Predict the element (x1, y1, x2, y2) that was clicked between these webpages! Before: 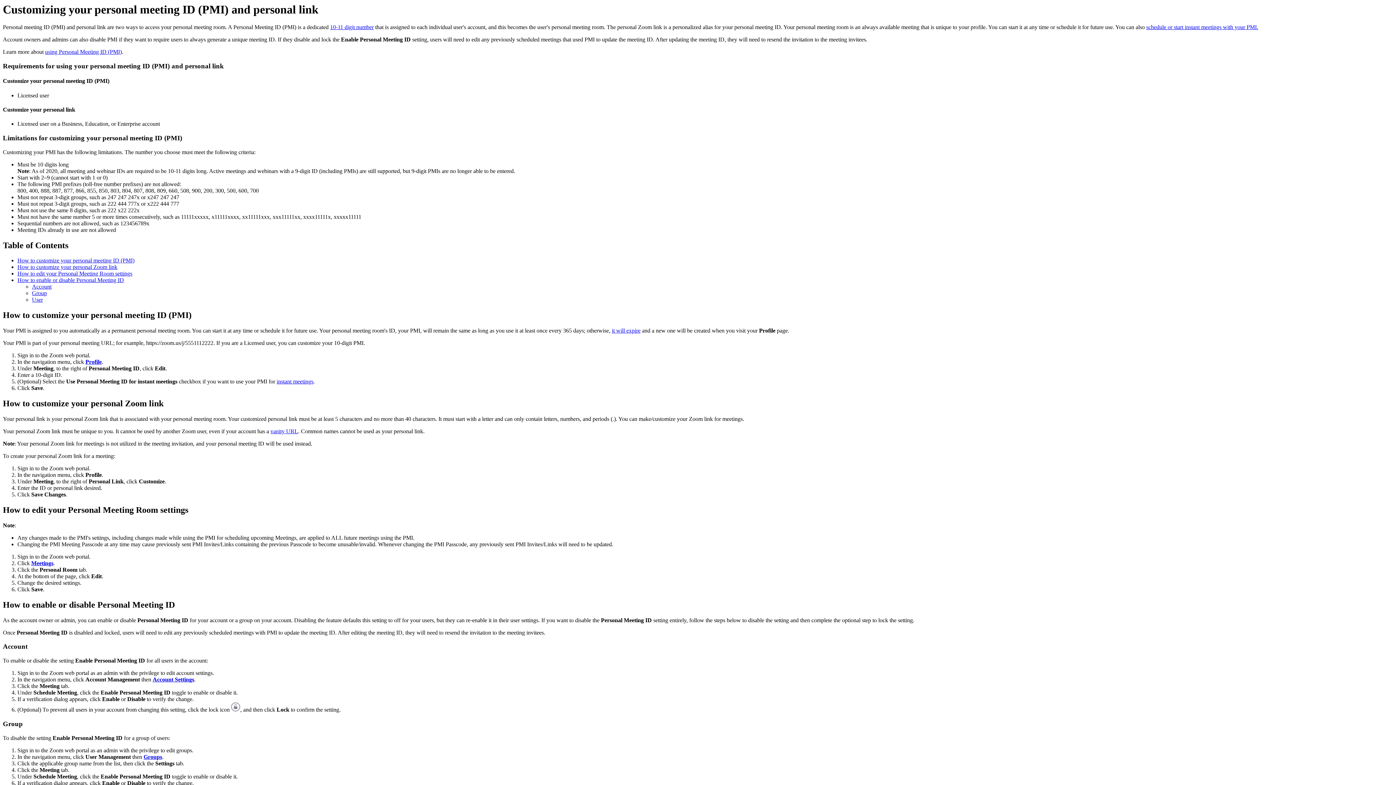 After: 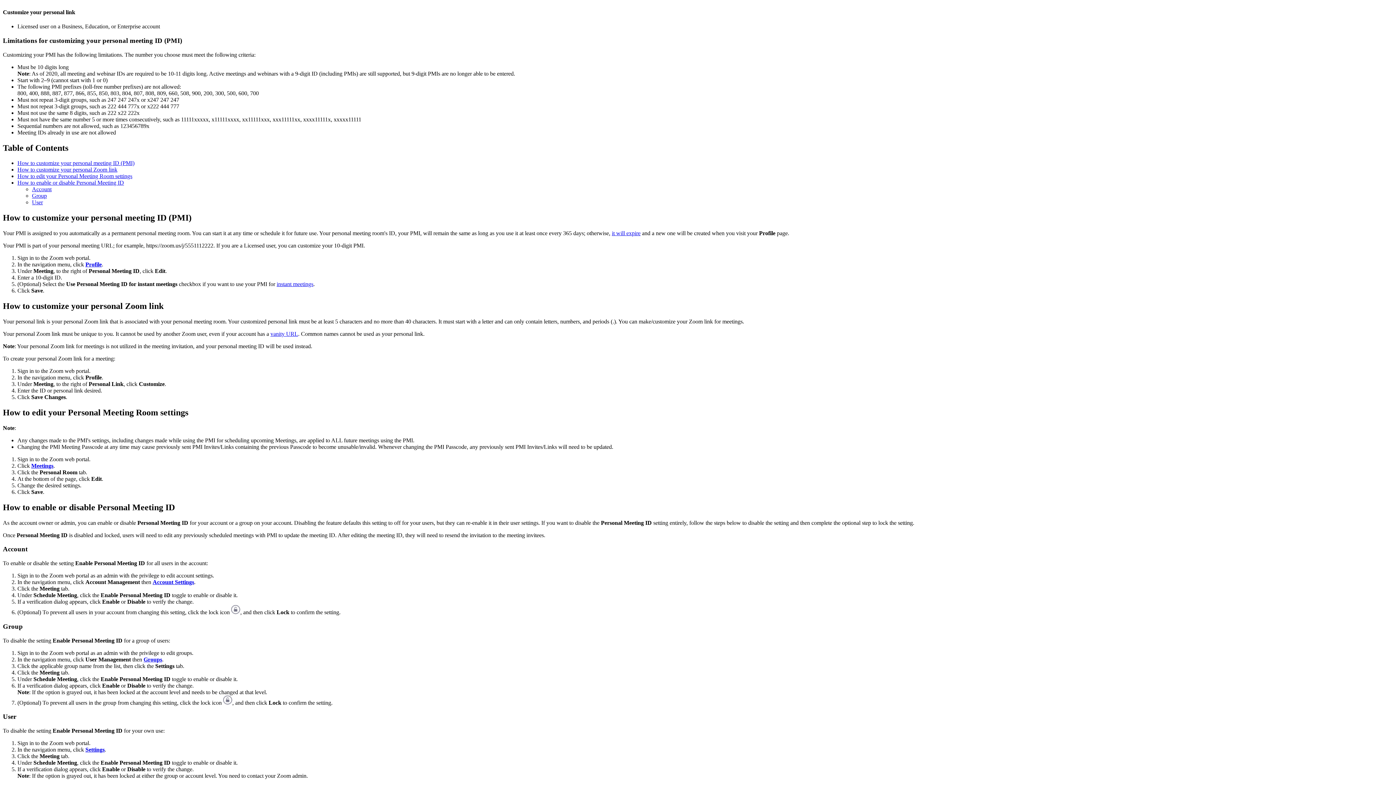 Action: bbox: (330, 24, 373, 30) label: 10-11 digit number